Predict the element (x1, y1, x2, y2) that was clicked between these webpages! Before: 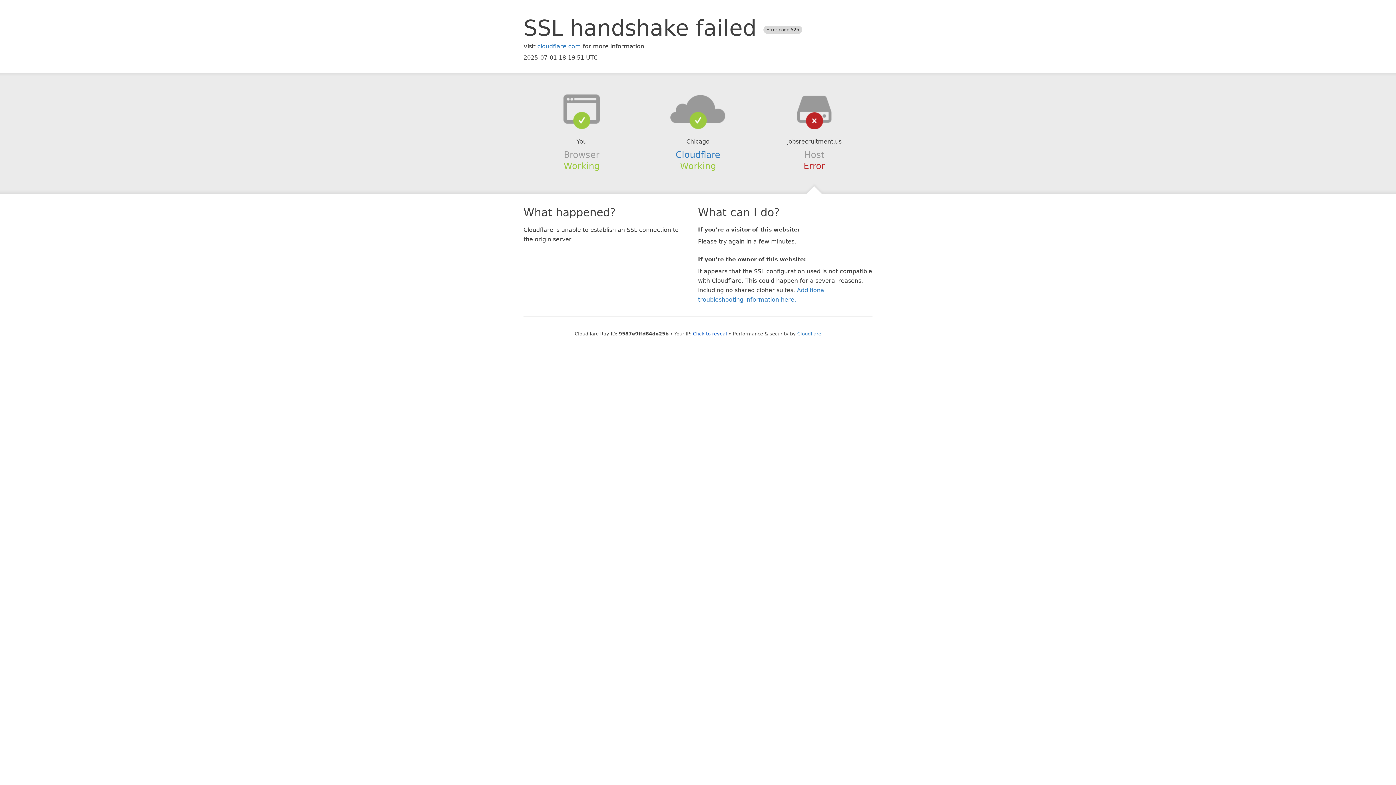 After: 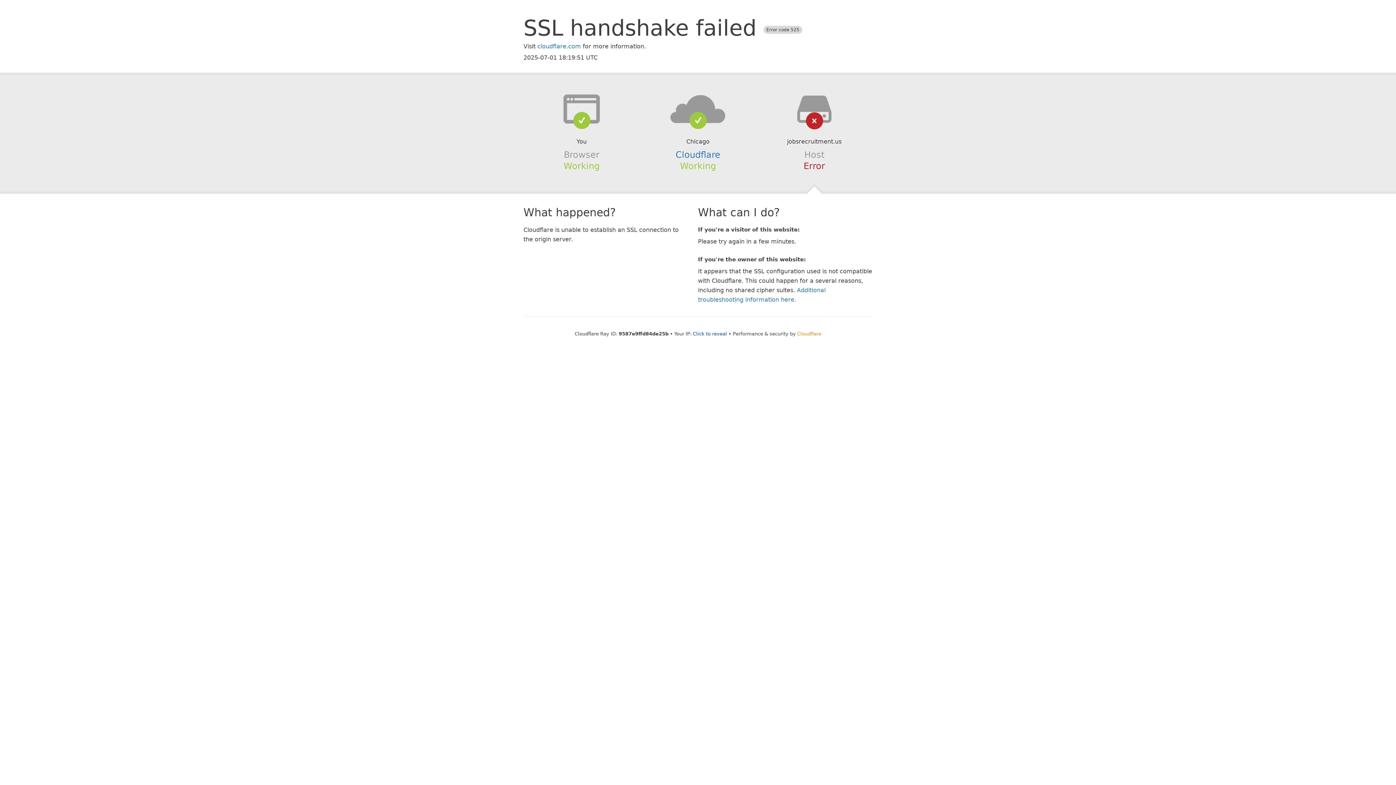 Action: bbox: (797, 331, 821, 336) label: Cloudflare